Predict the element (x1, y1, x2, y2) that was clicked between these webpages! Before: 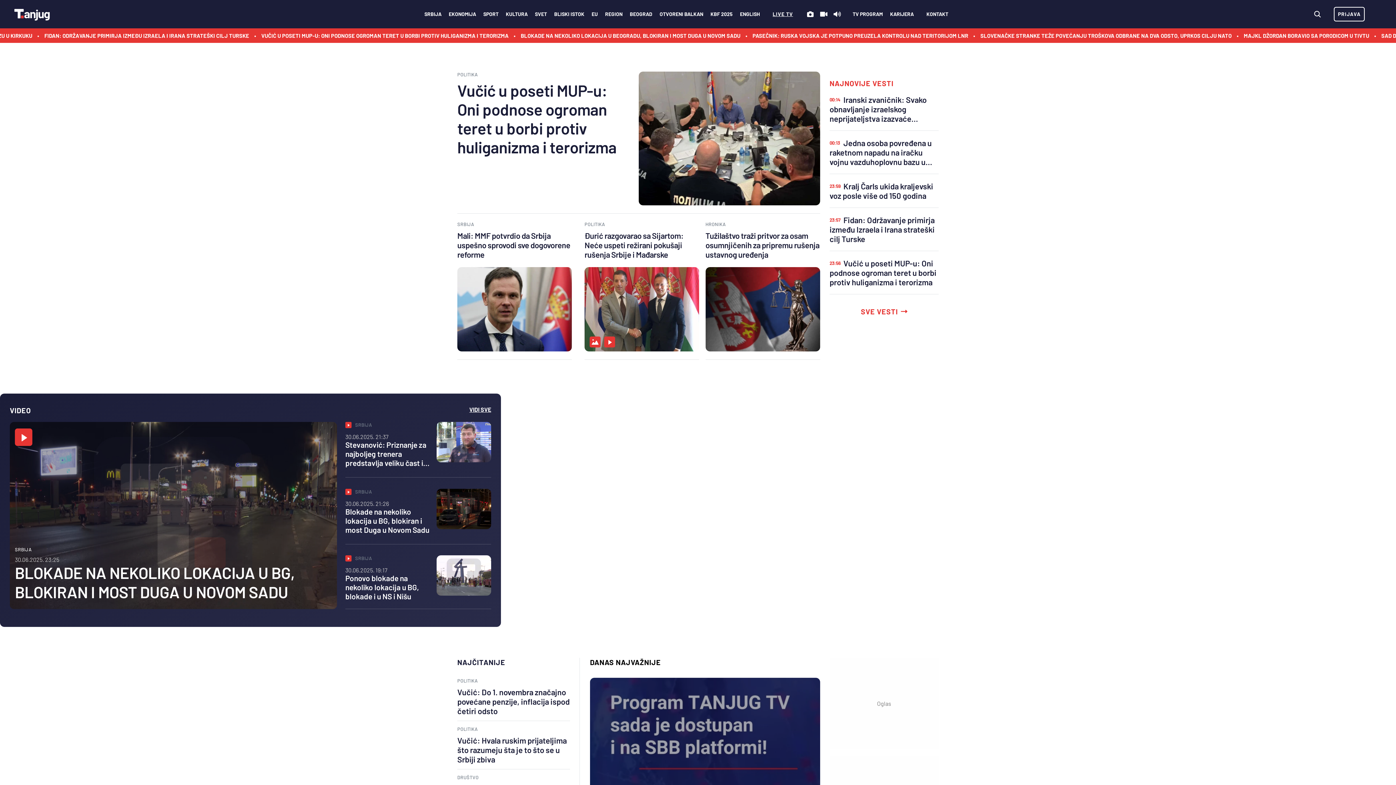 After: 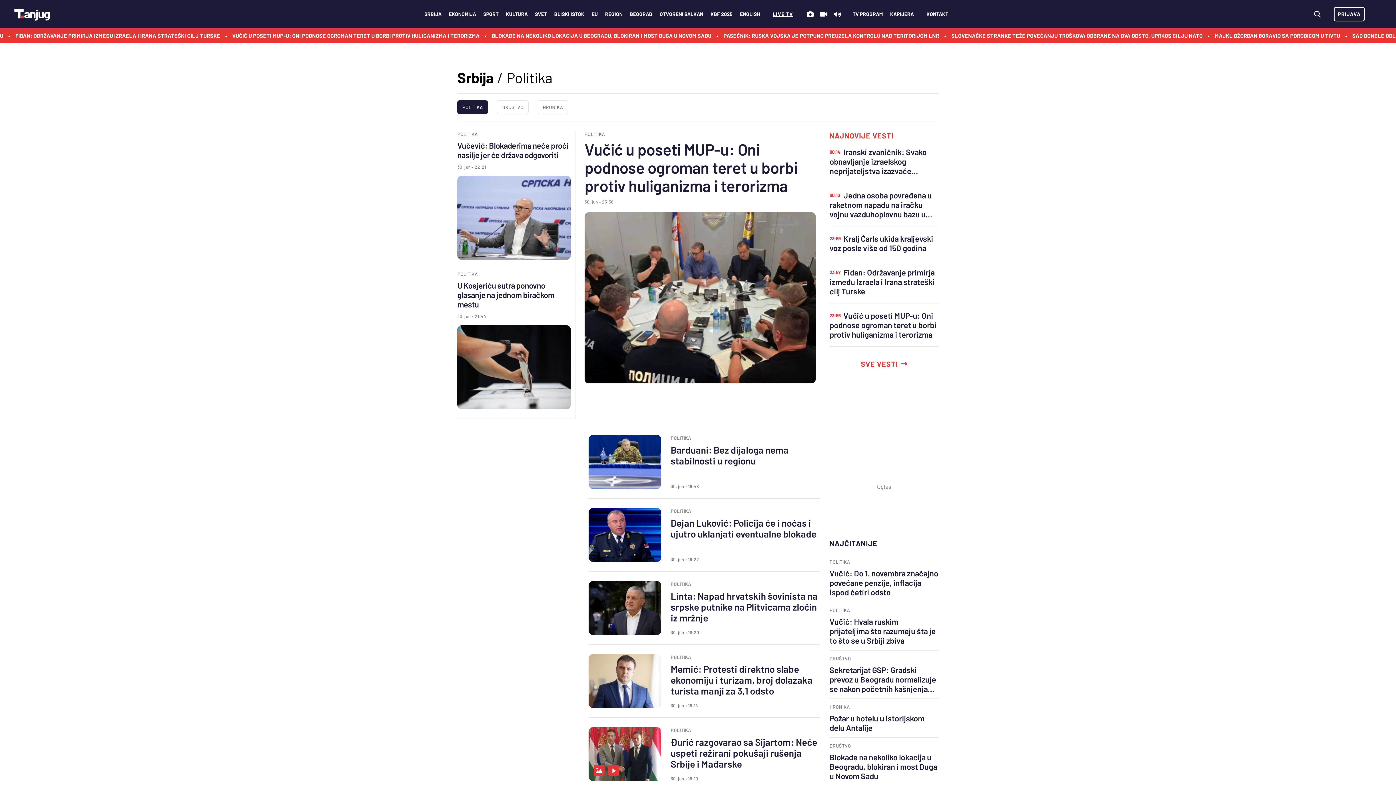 Action: label: POLITIKA bbox: (584, 221, 699, 227)